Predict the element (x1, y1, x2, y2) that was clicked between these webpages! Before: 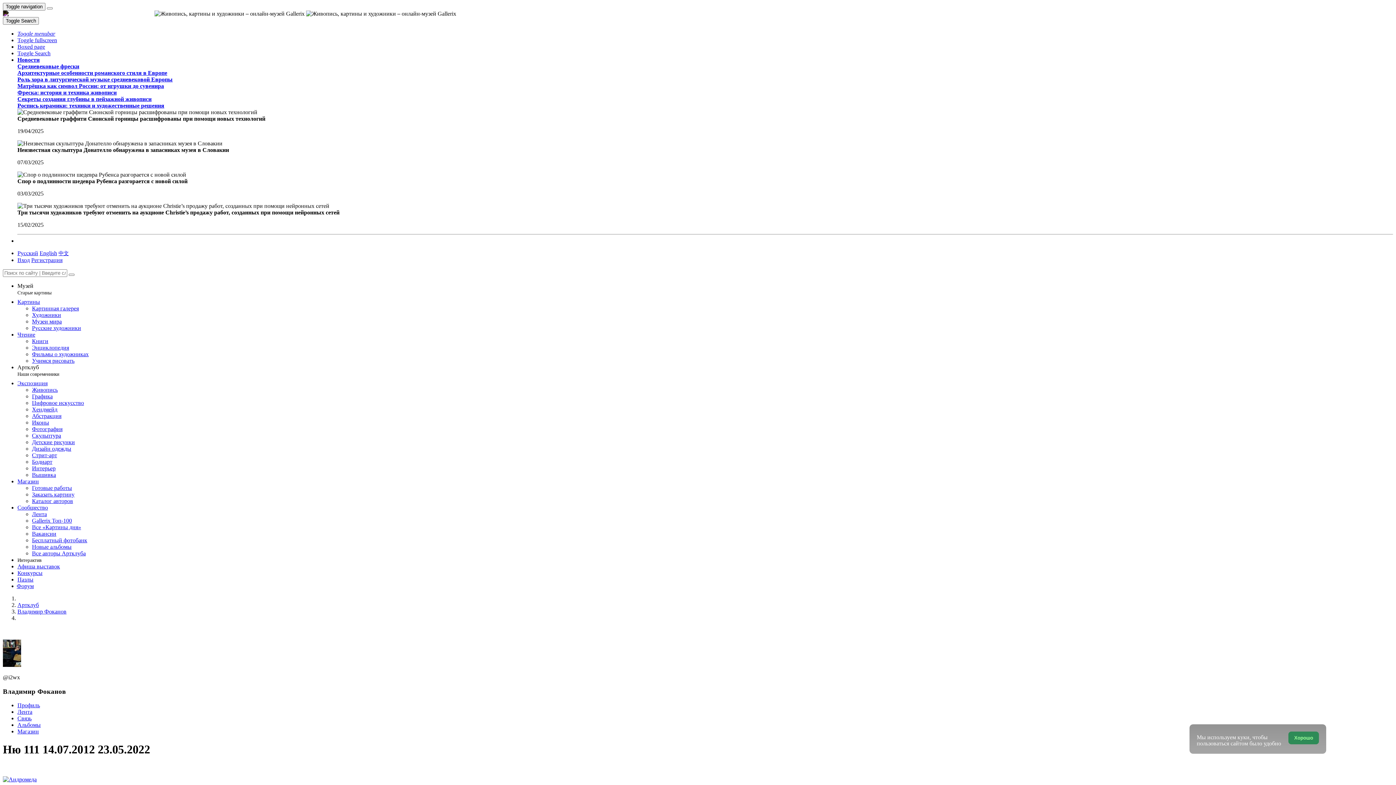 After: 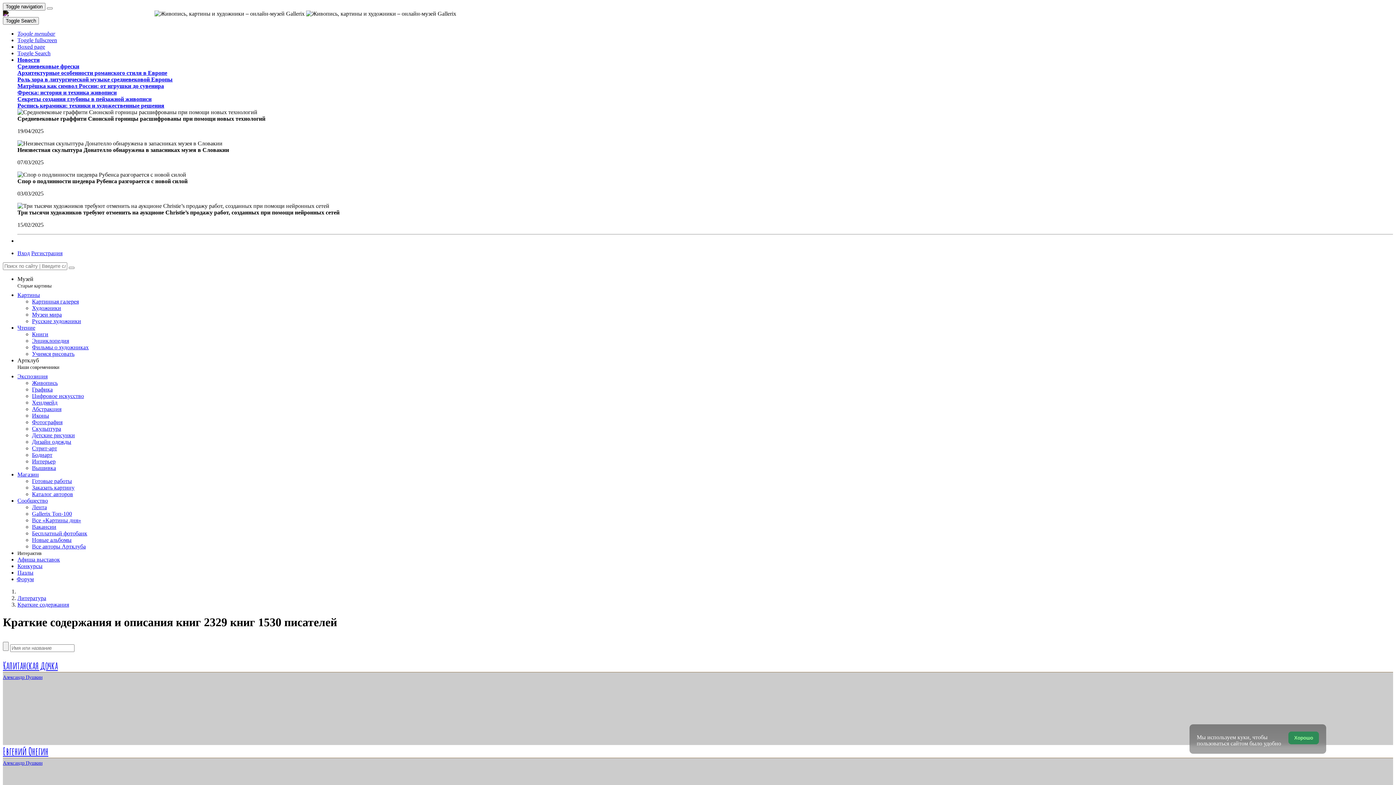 Action: bbox: (32, 338, 48, 344) label: Книги